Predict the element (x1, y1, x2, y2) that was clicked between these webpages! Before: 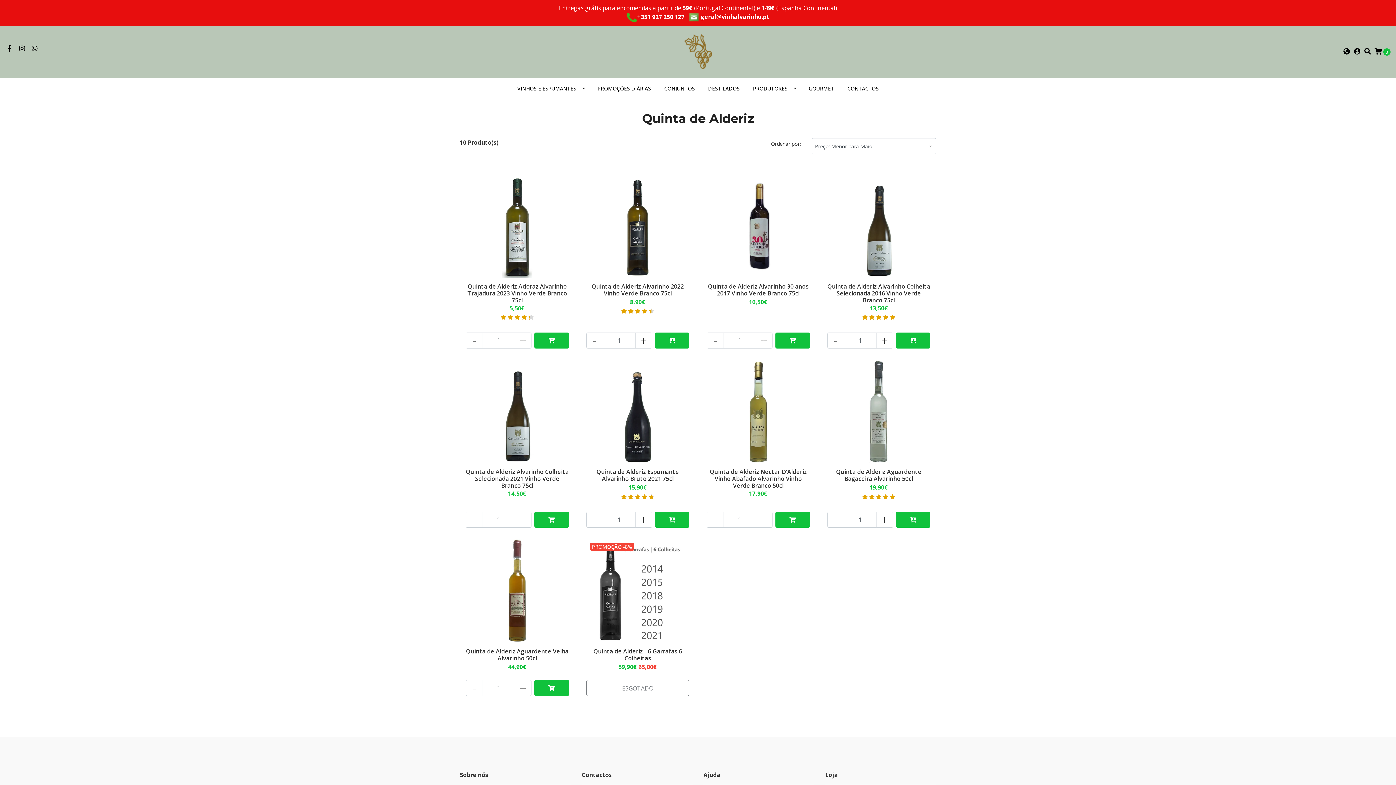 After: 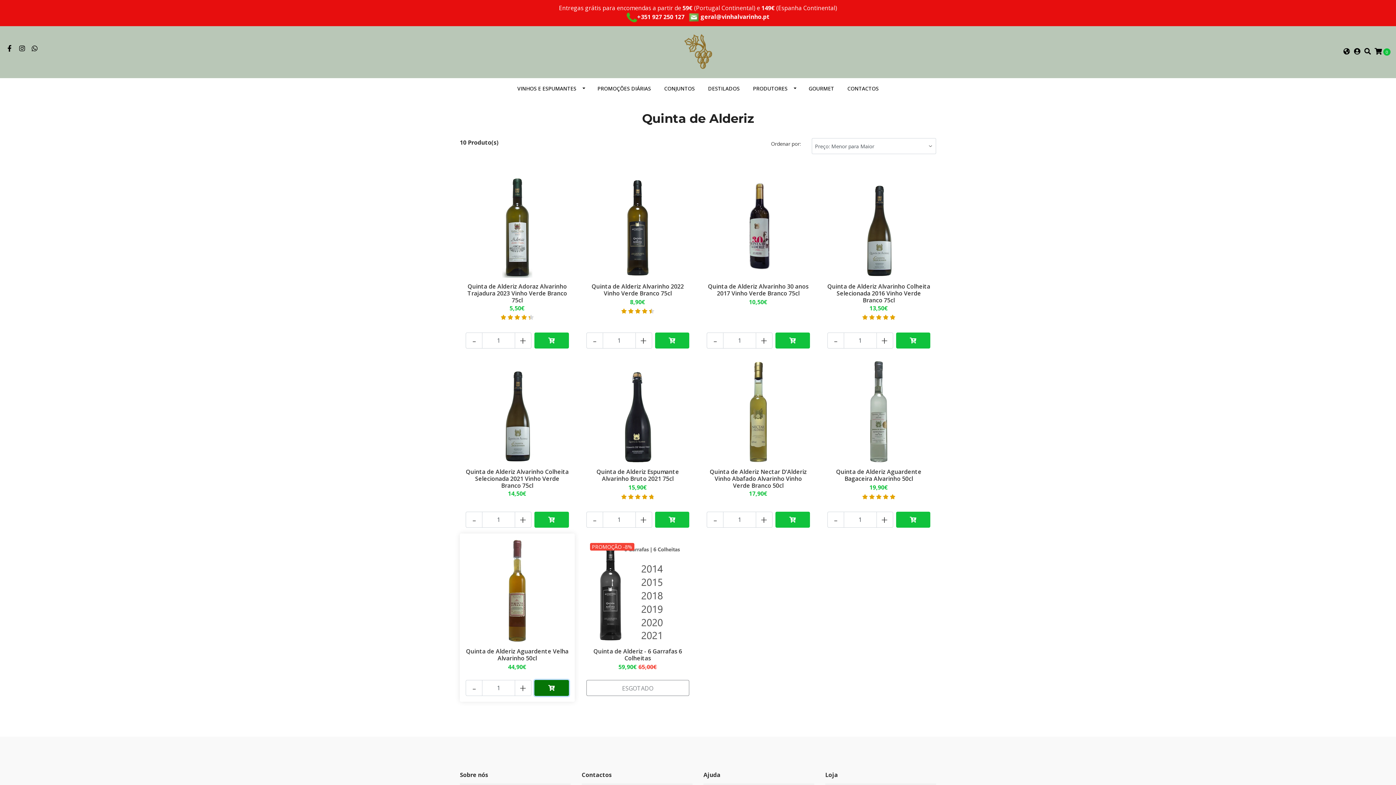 Action: bbox: (534, 680, 568, 696)